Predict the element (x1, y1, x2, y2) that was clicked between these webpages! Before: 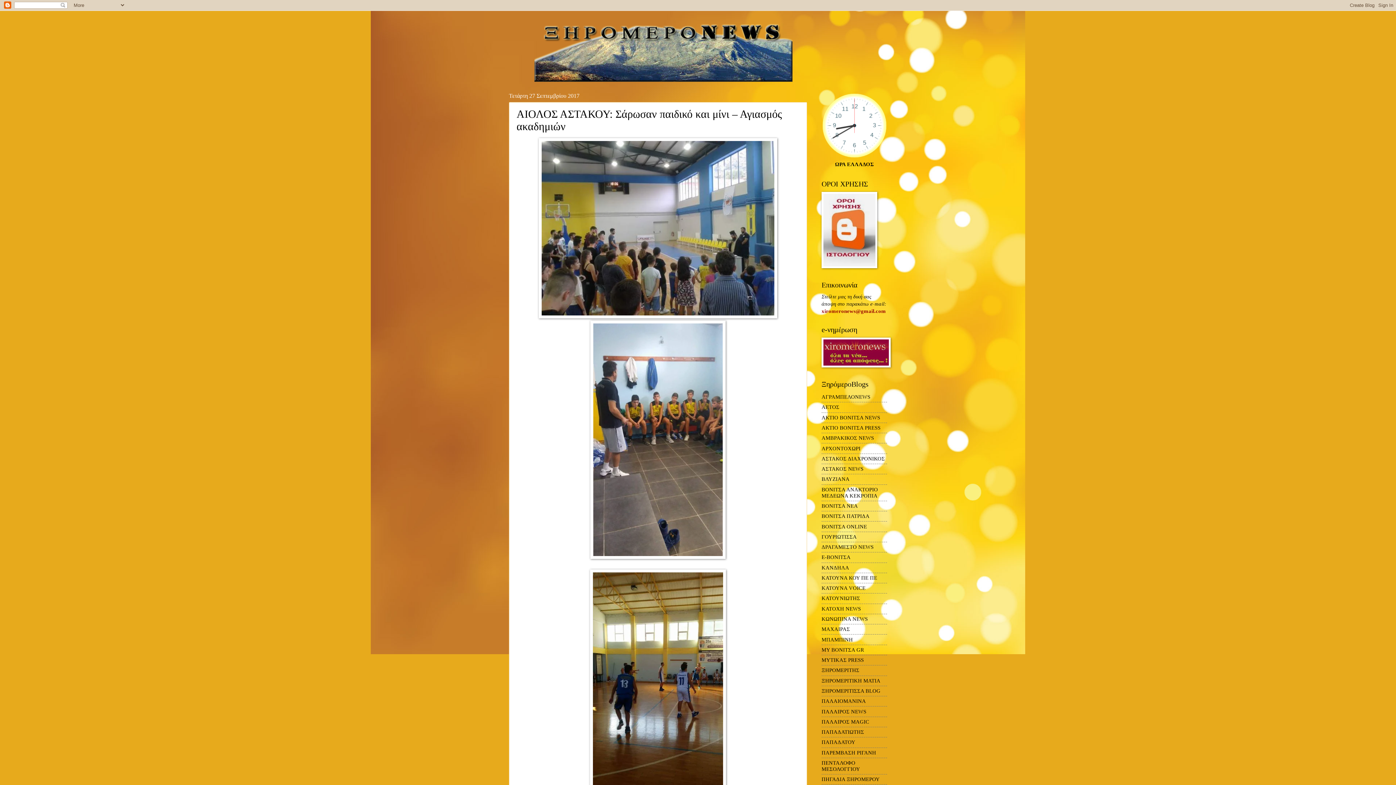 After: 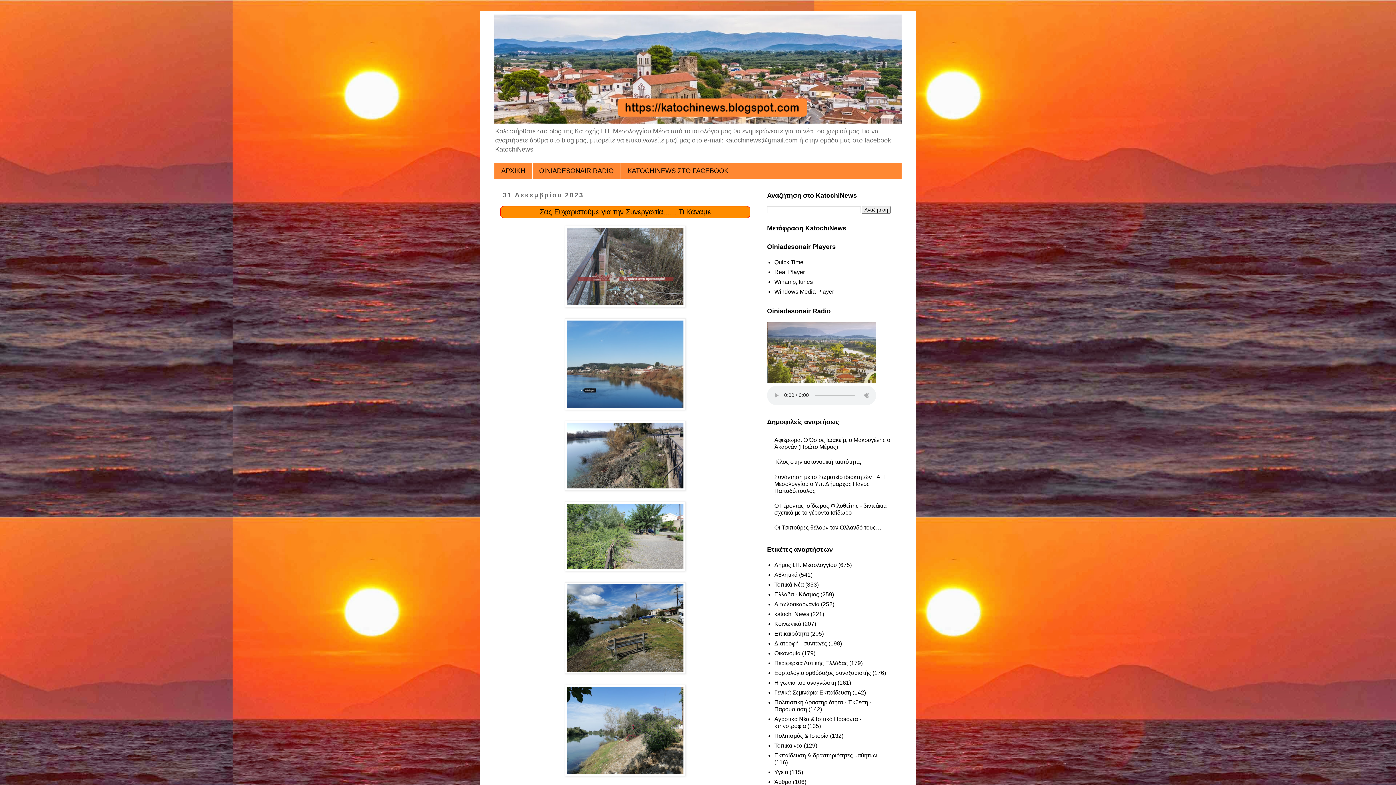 Action: label: ΚΑΤΟΧΗ NEWS bbox: (821, 606, 861, 611)